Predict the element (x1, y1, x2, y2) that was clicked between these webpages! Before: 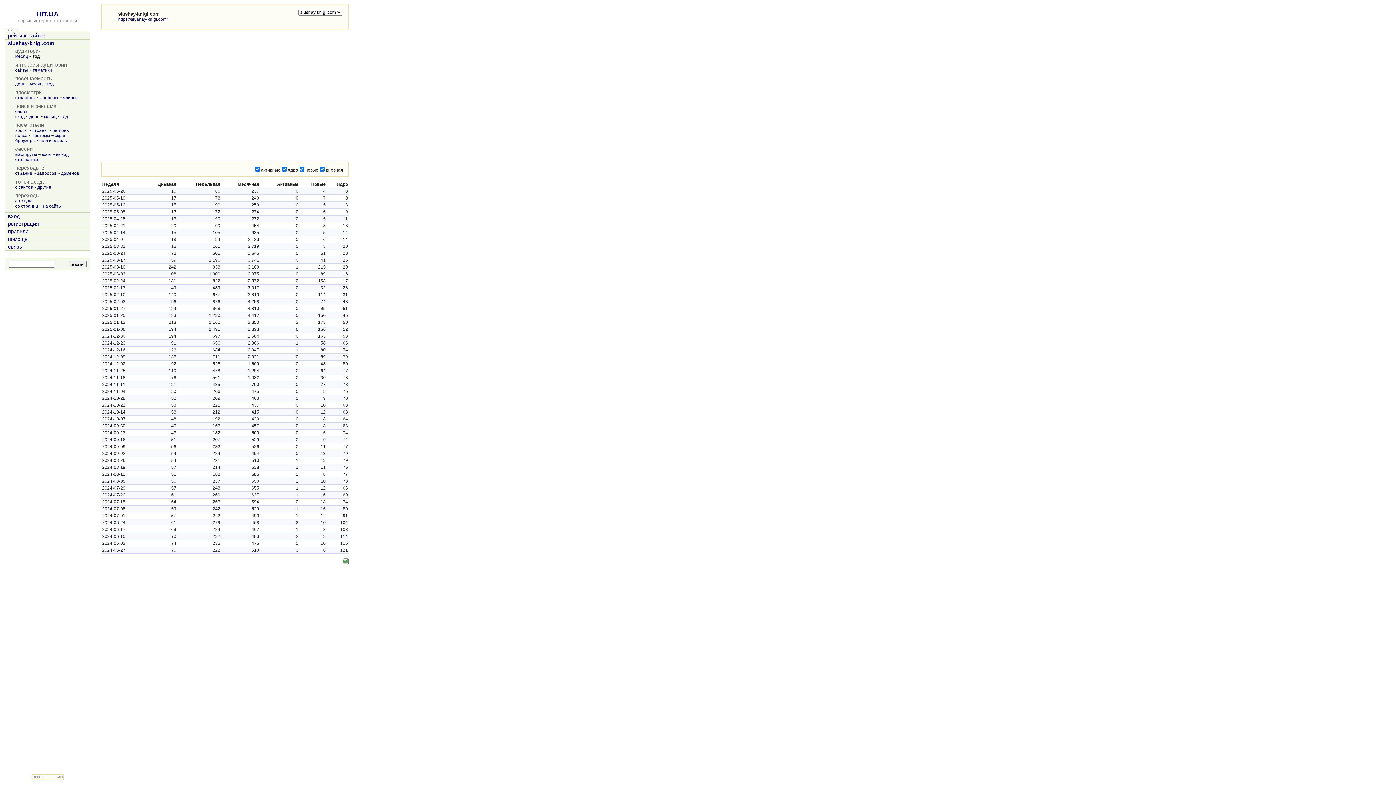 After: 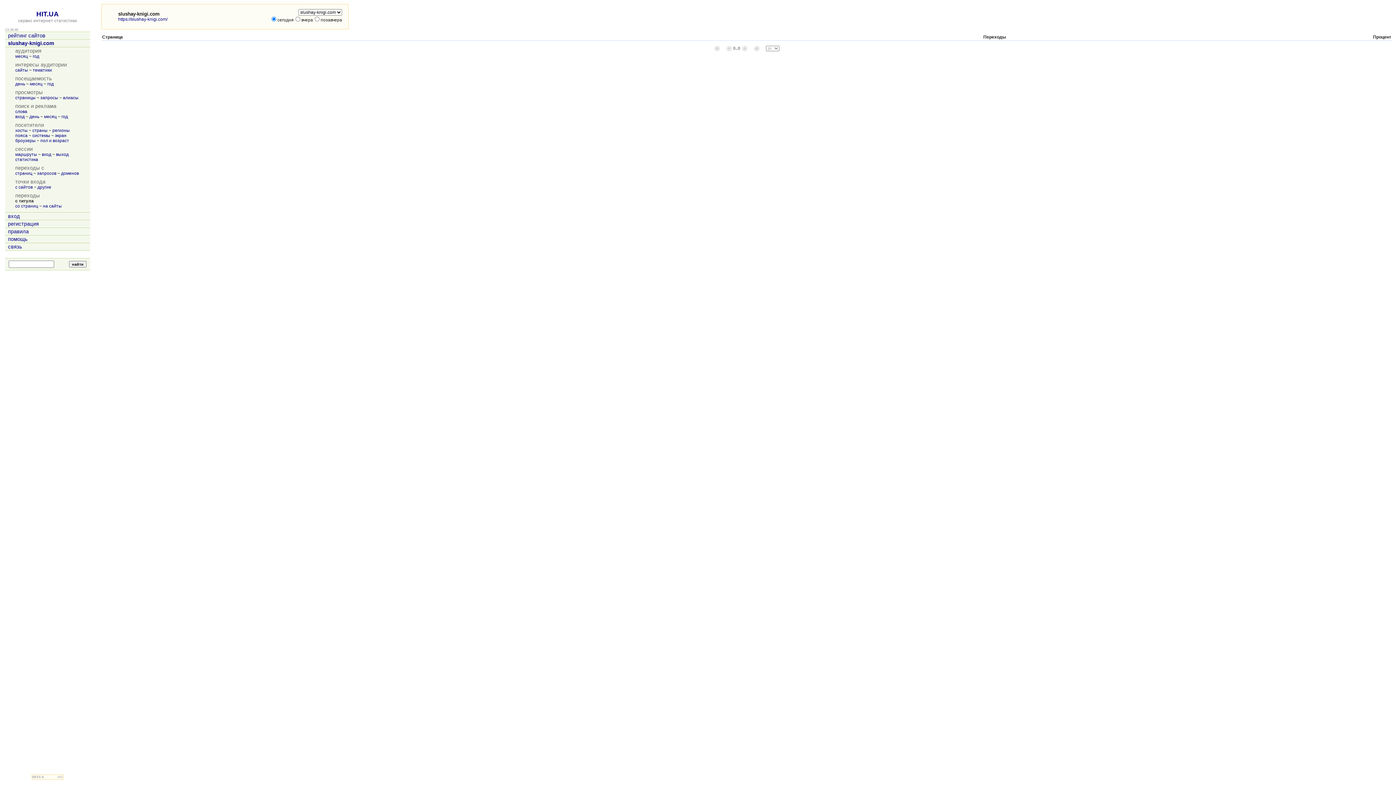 Action: label: с титула bbox: (15, 198, 32, 203)